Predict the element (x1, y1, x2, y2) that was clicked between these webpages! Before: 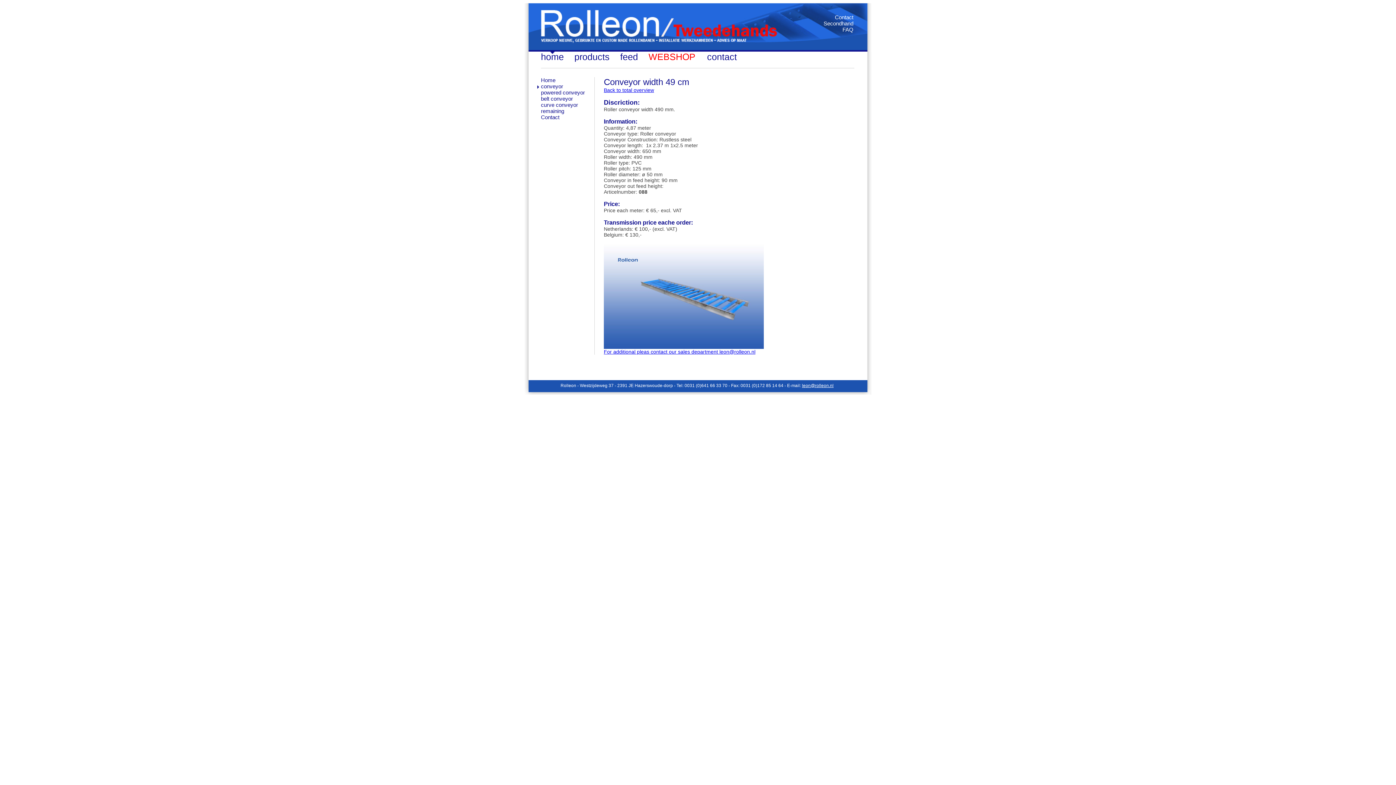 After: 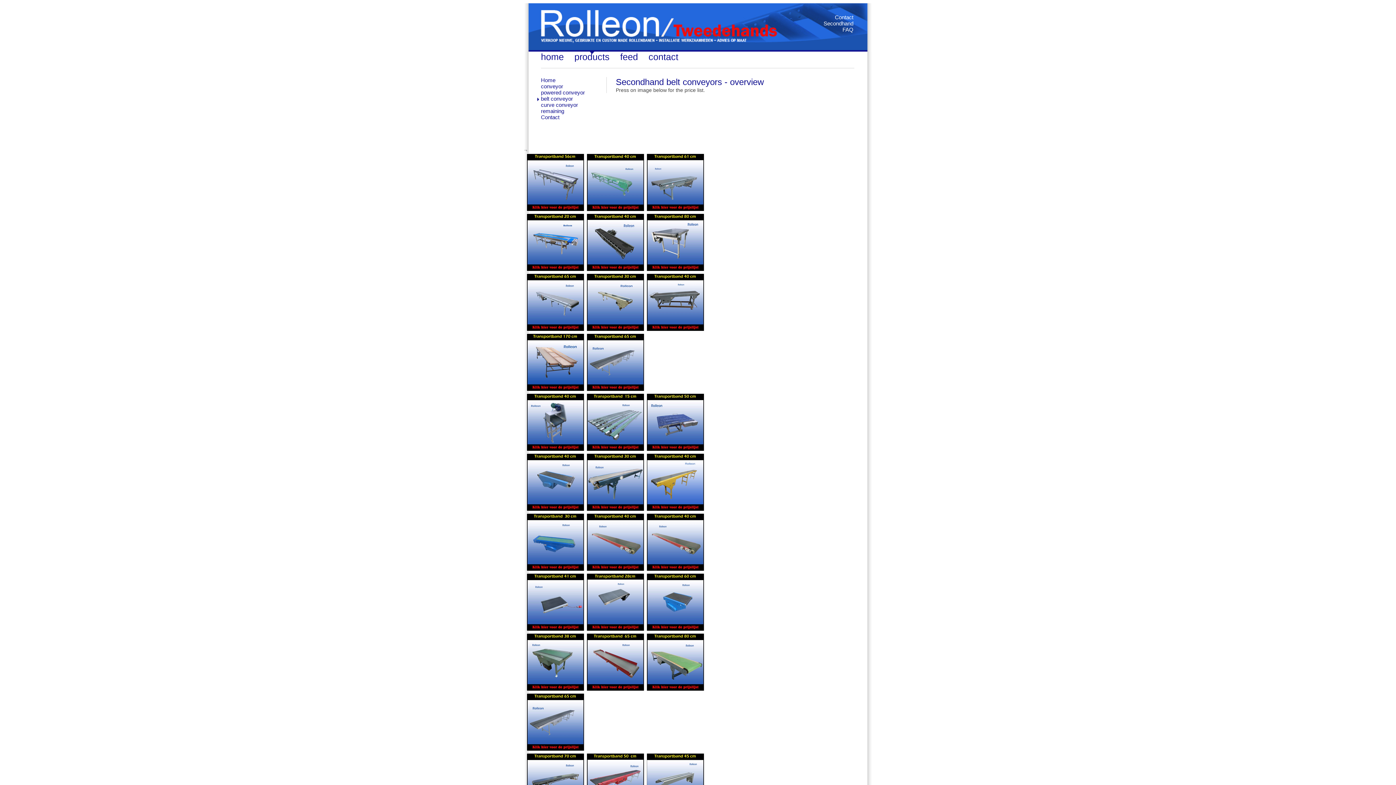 Action: label: belt conveyor bbox: (537, 95, 573, 101)